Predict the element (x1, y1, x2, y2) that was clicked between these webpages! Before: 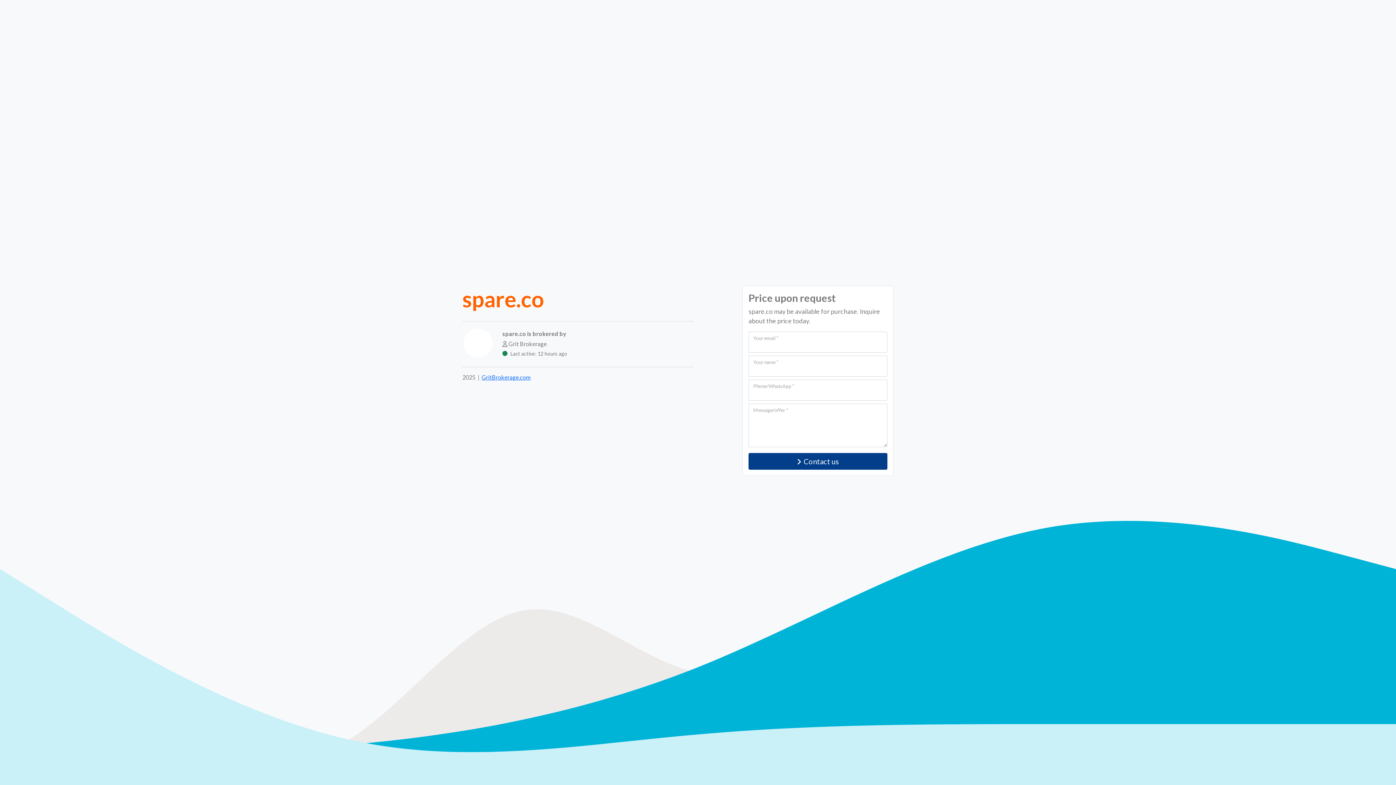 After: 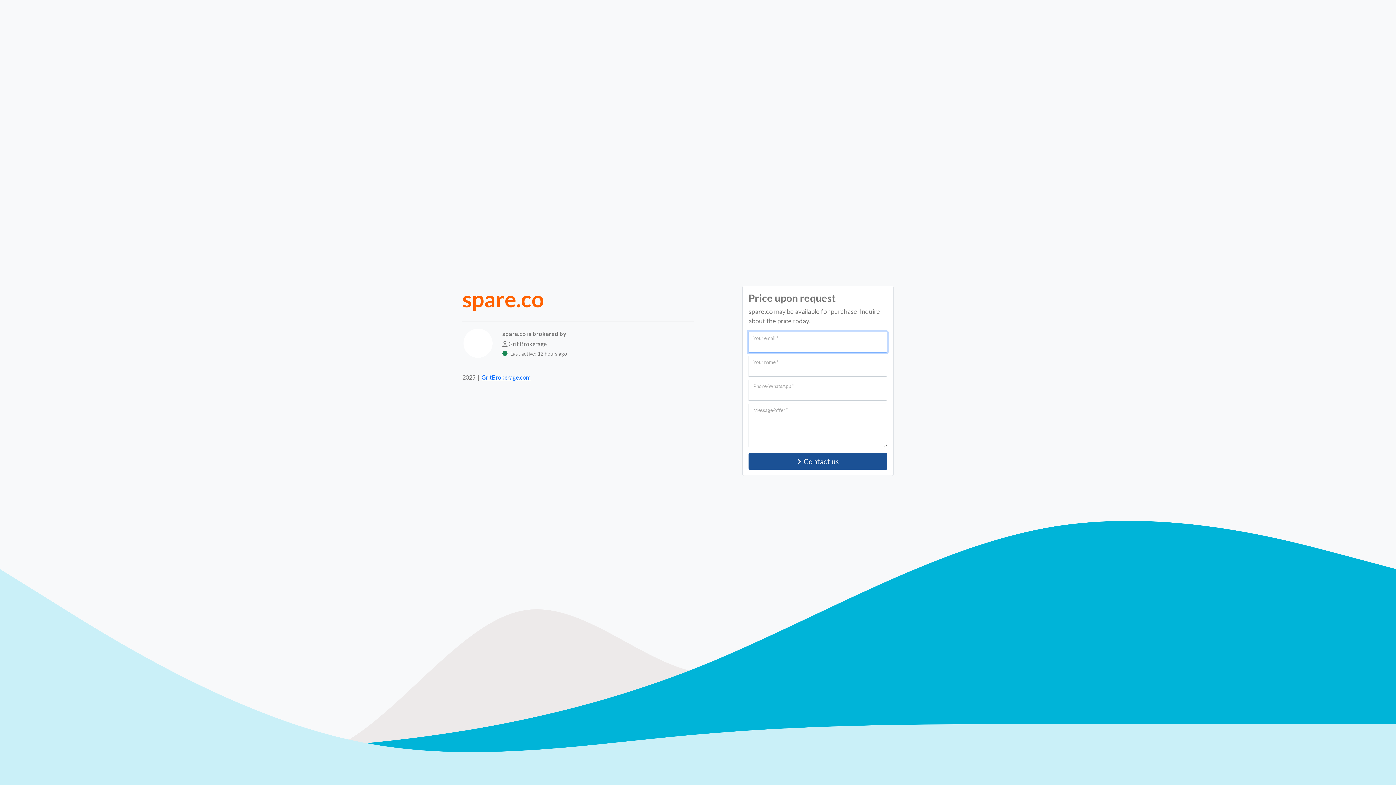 Action: label: Contact us bbox: (748, 453, 887, 470)